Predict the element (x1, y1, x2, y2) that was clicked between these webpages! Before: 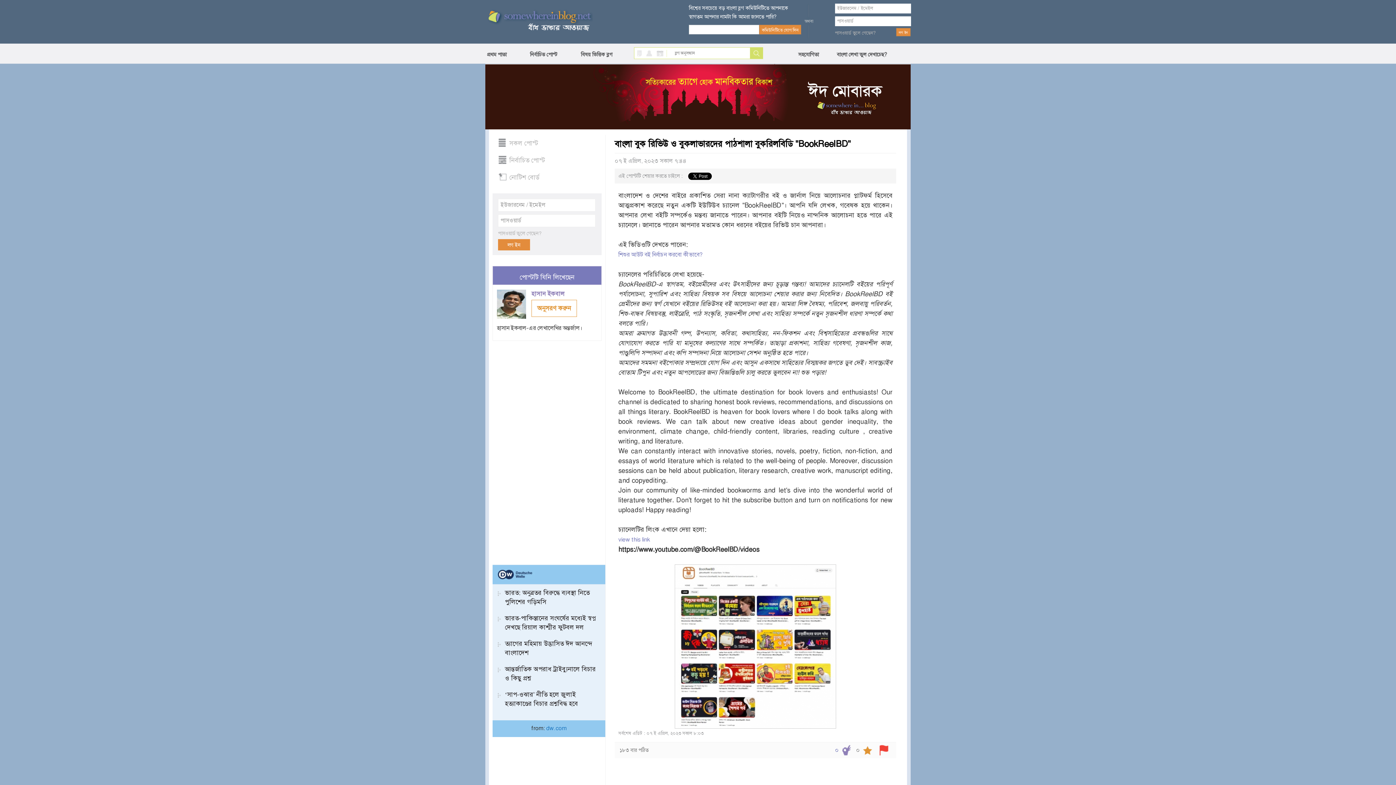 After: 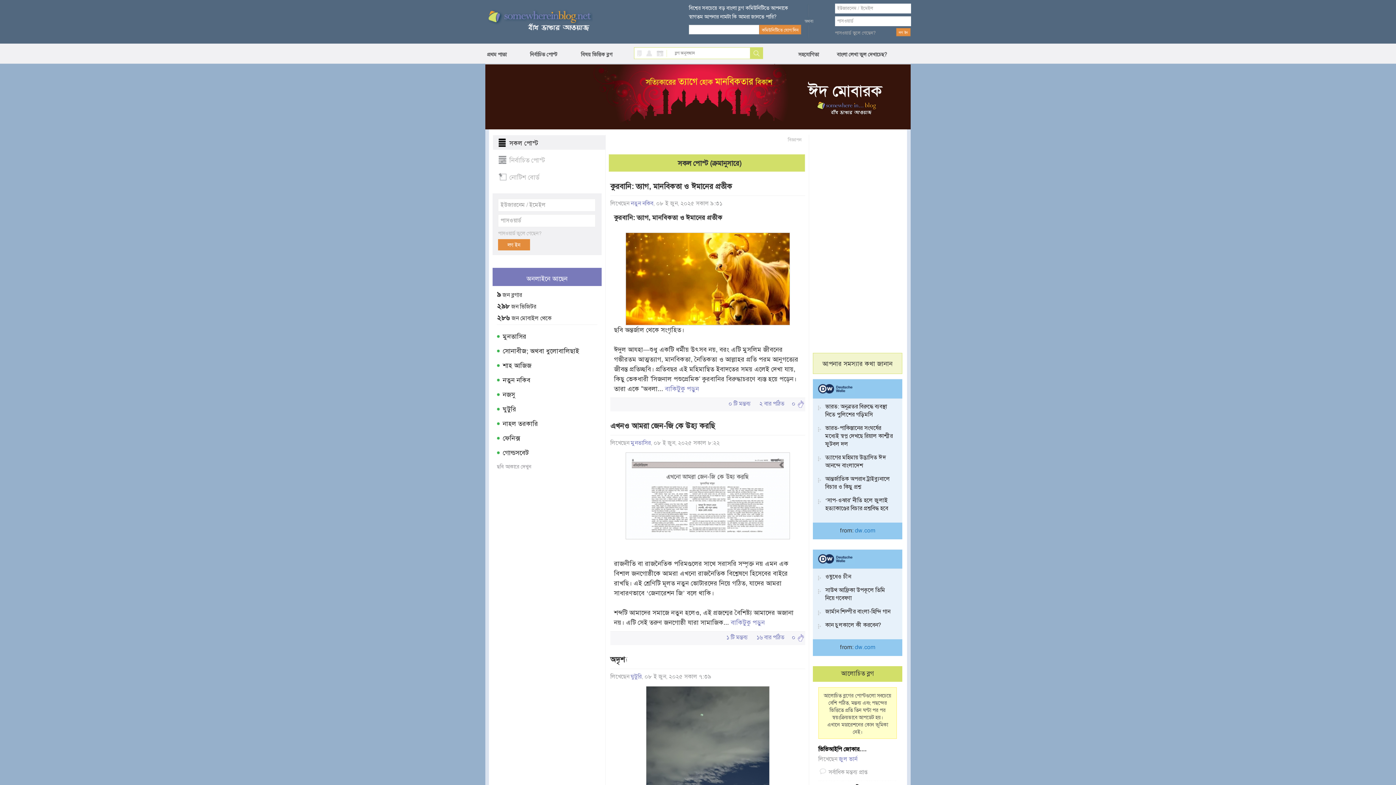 Action: bbox: (492, 134, 605, 150) label: সকল পোস্ট